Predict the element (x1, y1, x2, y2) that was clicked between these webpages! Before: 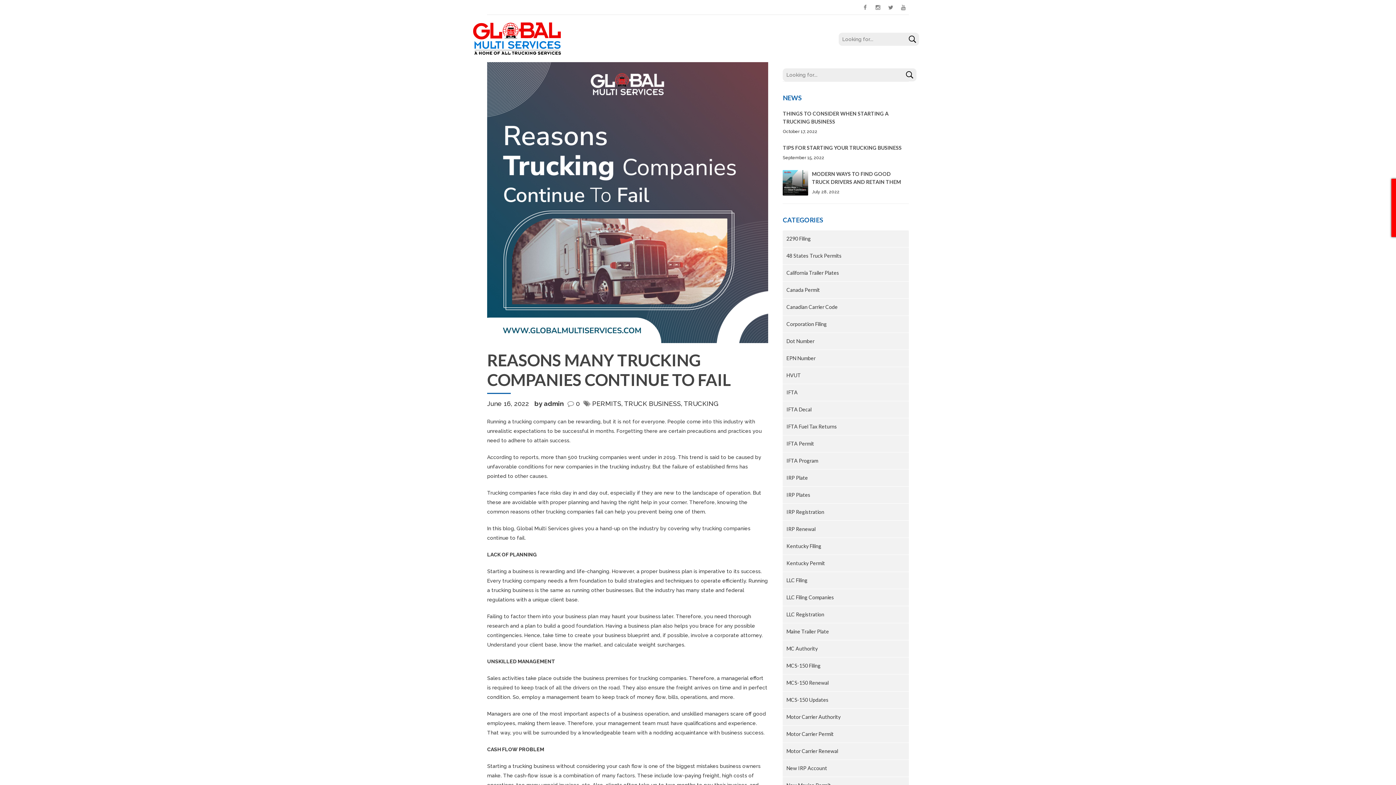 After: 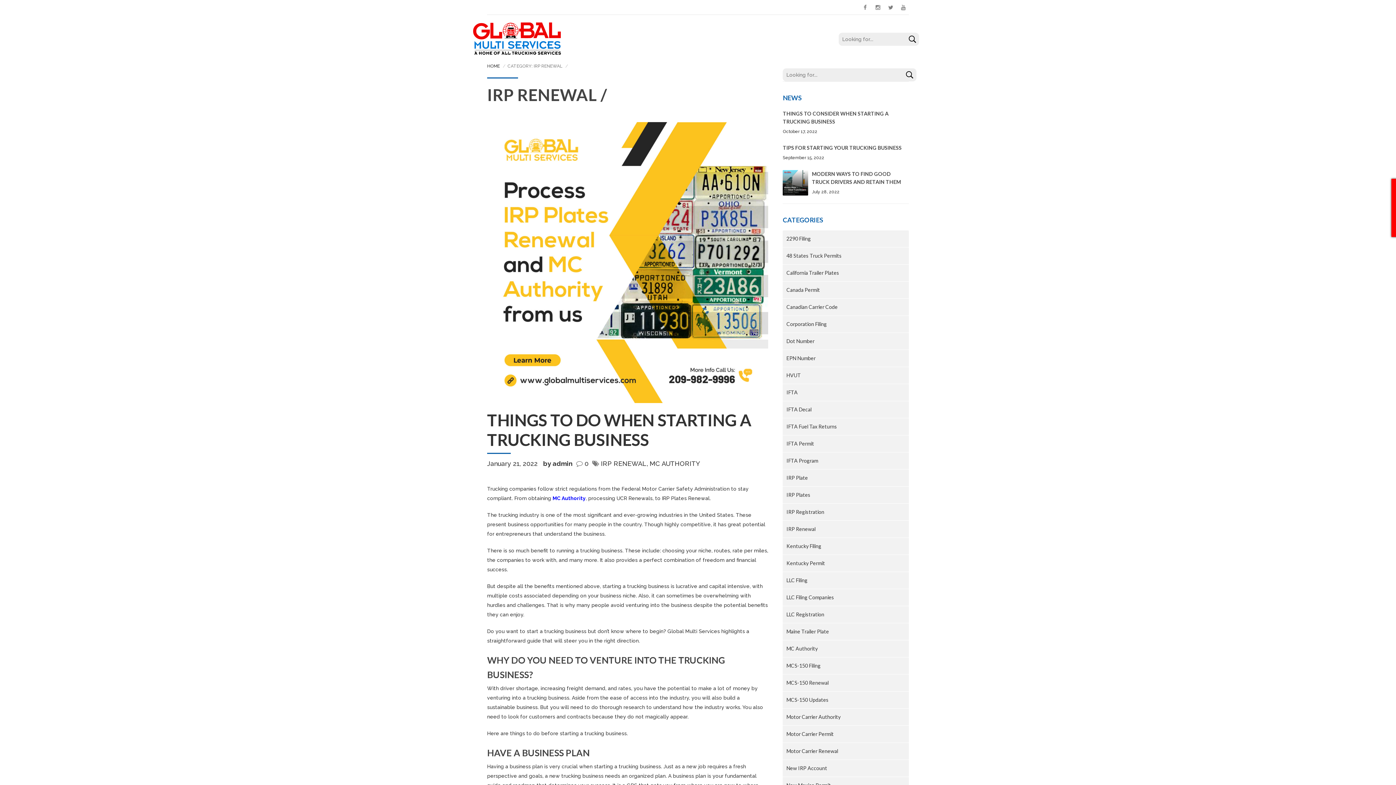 Action: bbox: (783, 521, 909, 537) label: IRP Renewal